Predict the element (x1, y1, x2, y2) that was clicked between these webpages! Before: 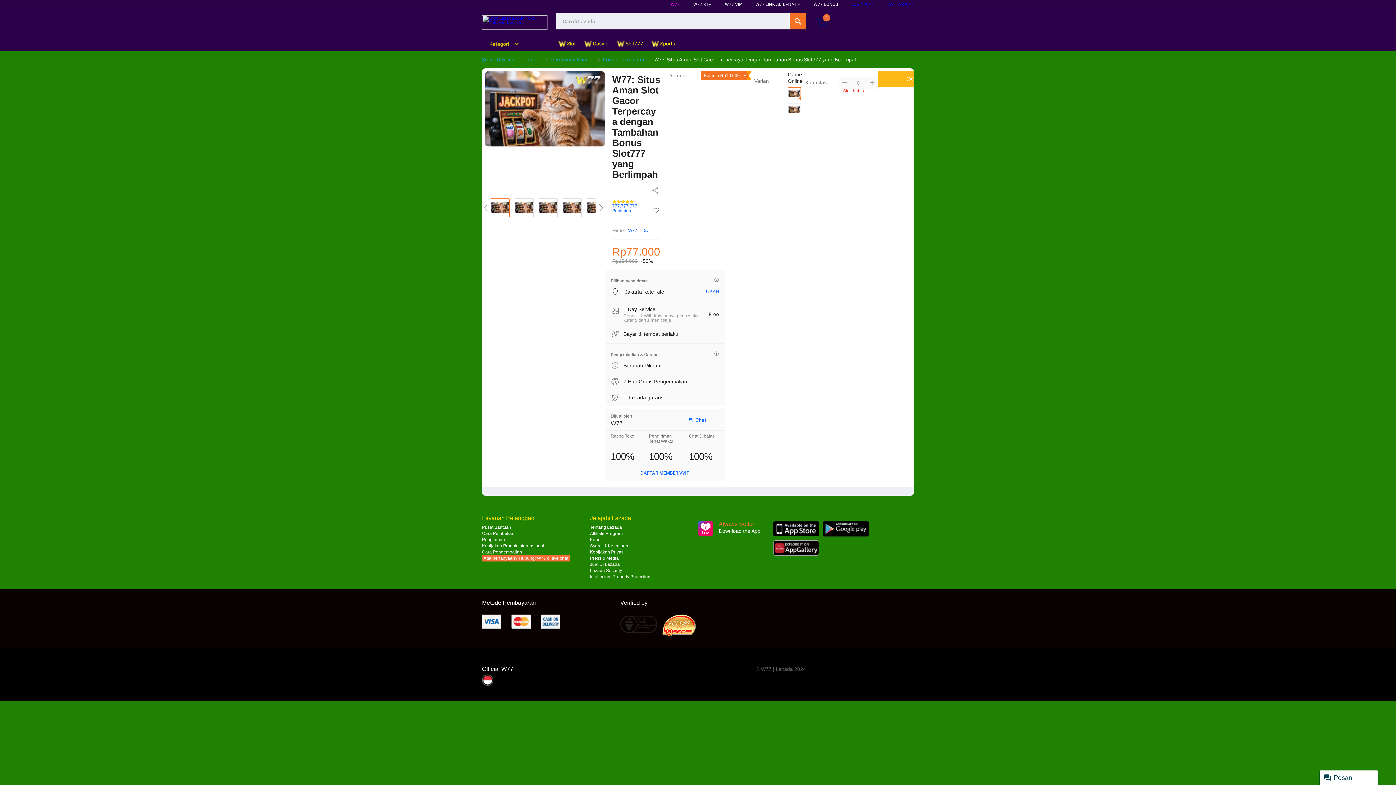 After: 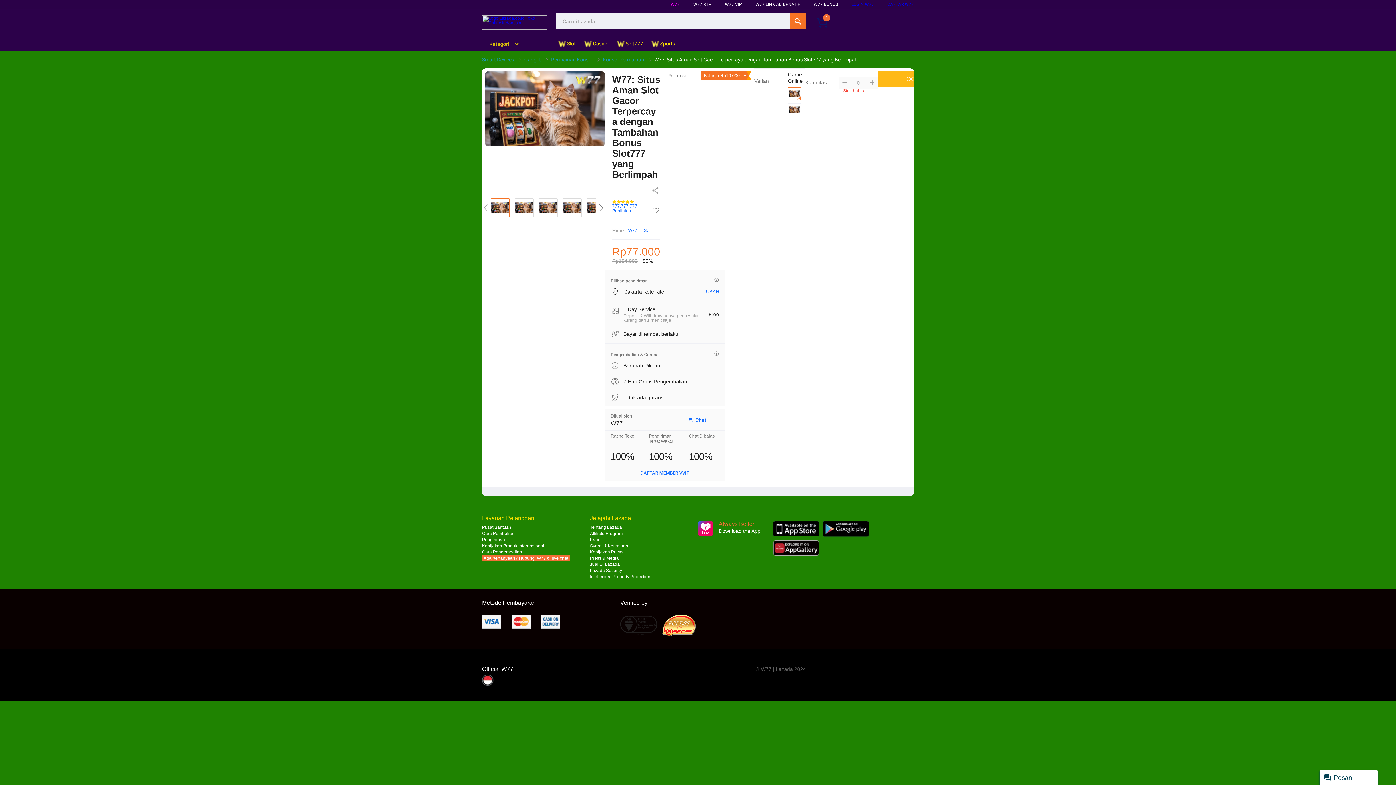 Action: bbox: (590, 555, 618, 560) label: Press & Media